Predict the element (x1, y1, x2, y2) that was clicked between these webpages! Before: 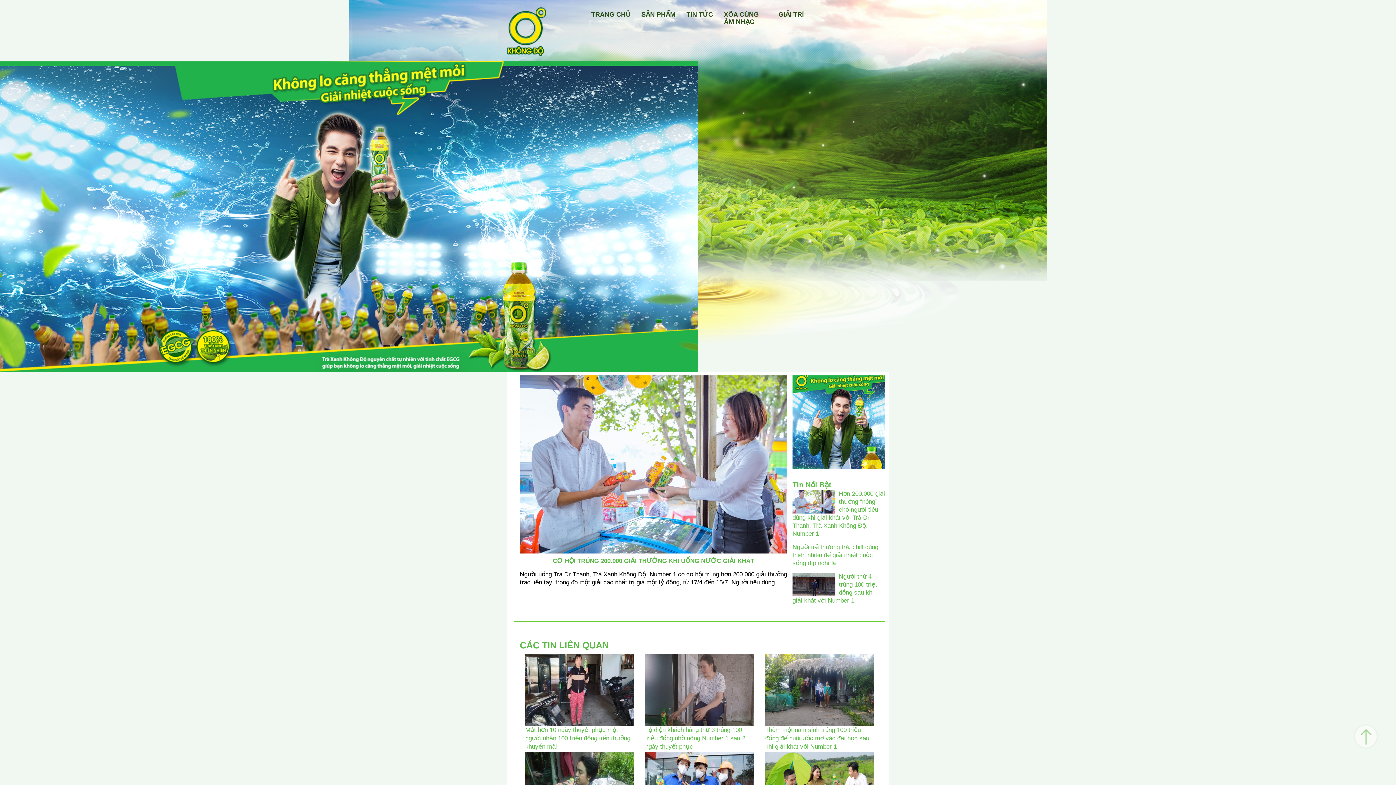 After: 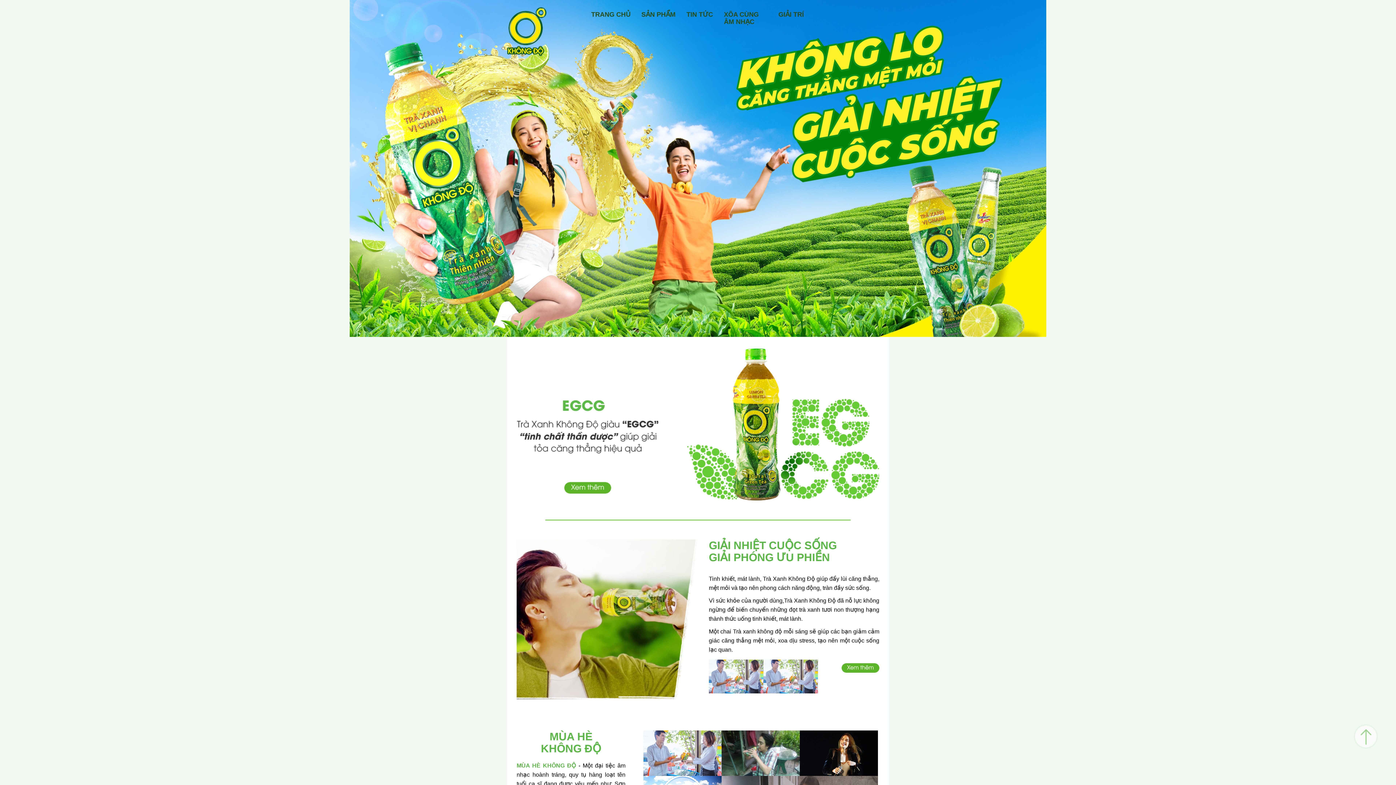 Action: bbox: (507, 28, 546, 34)